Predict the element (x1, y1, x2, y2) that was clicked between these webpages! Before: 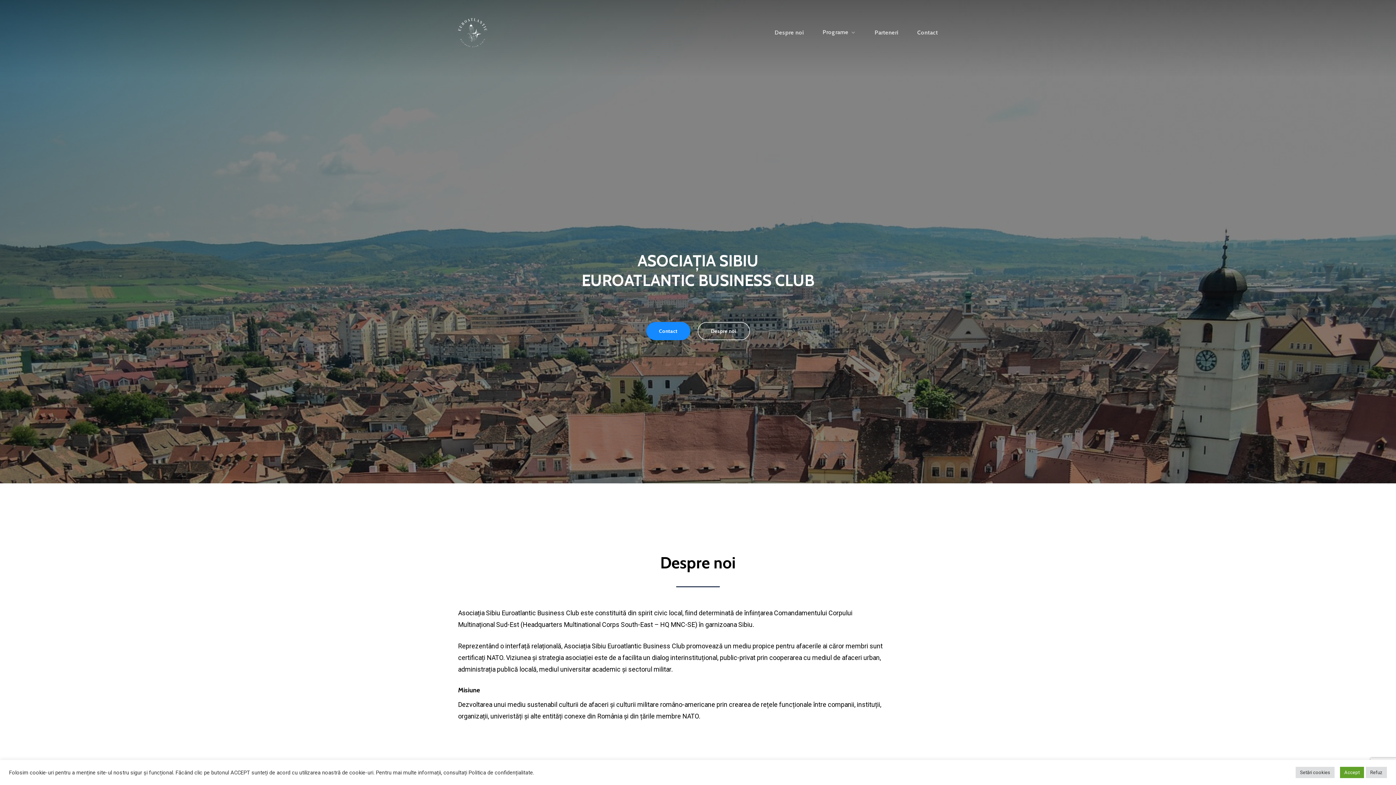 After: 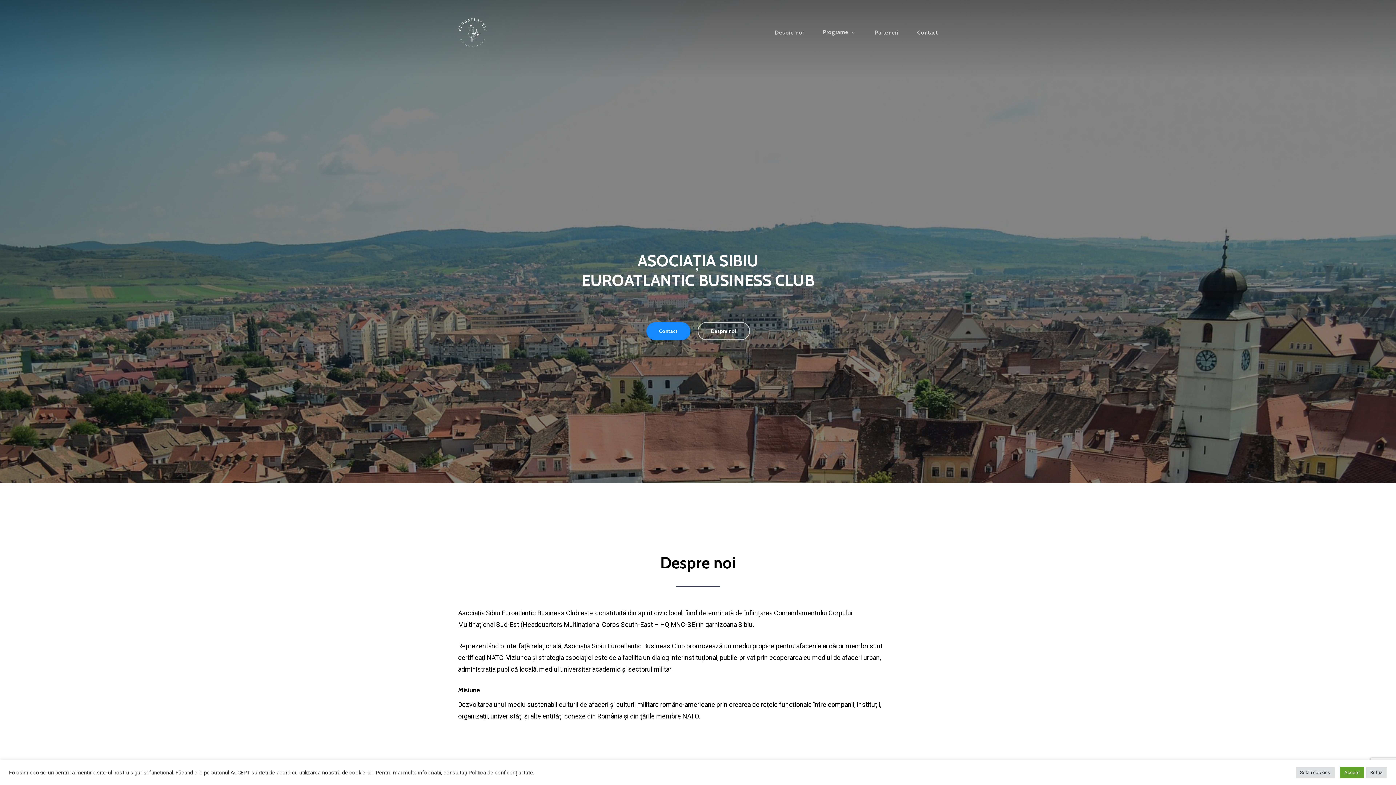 Action: bbox: (458, 18, 487, 47)